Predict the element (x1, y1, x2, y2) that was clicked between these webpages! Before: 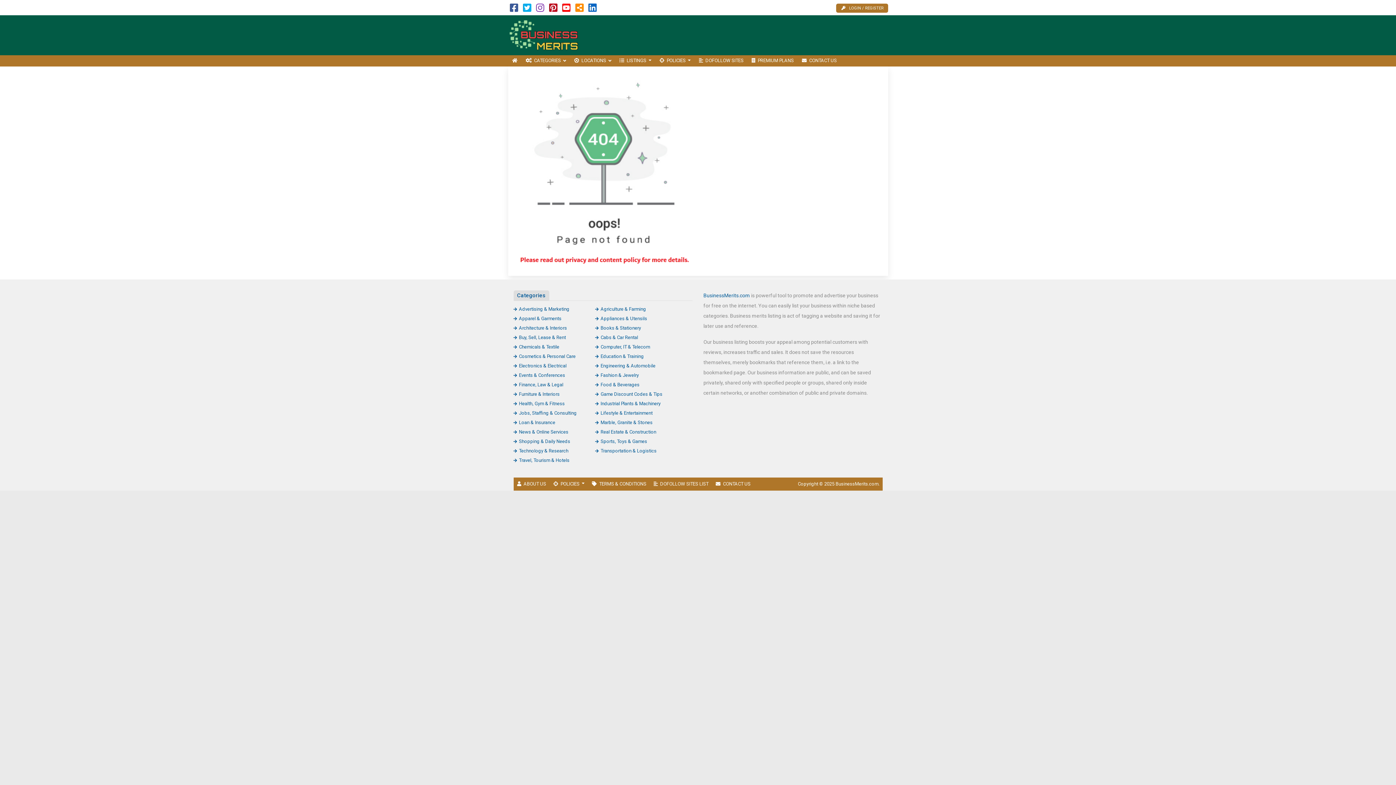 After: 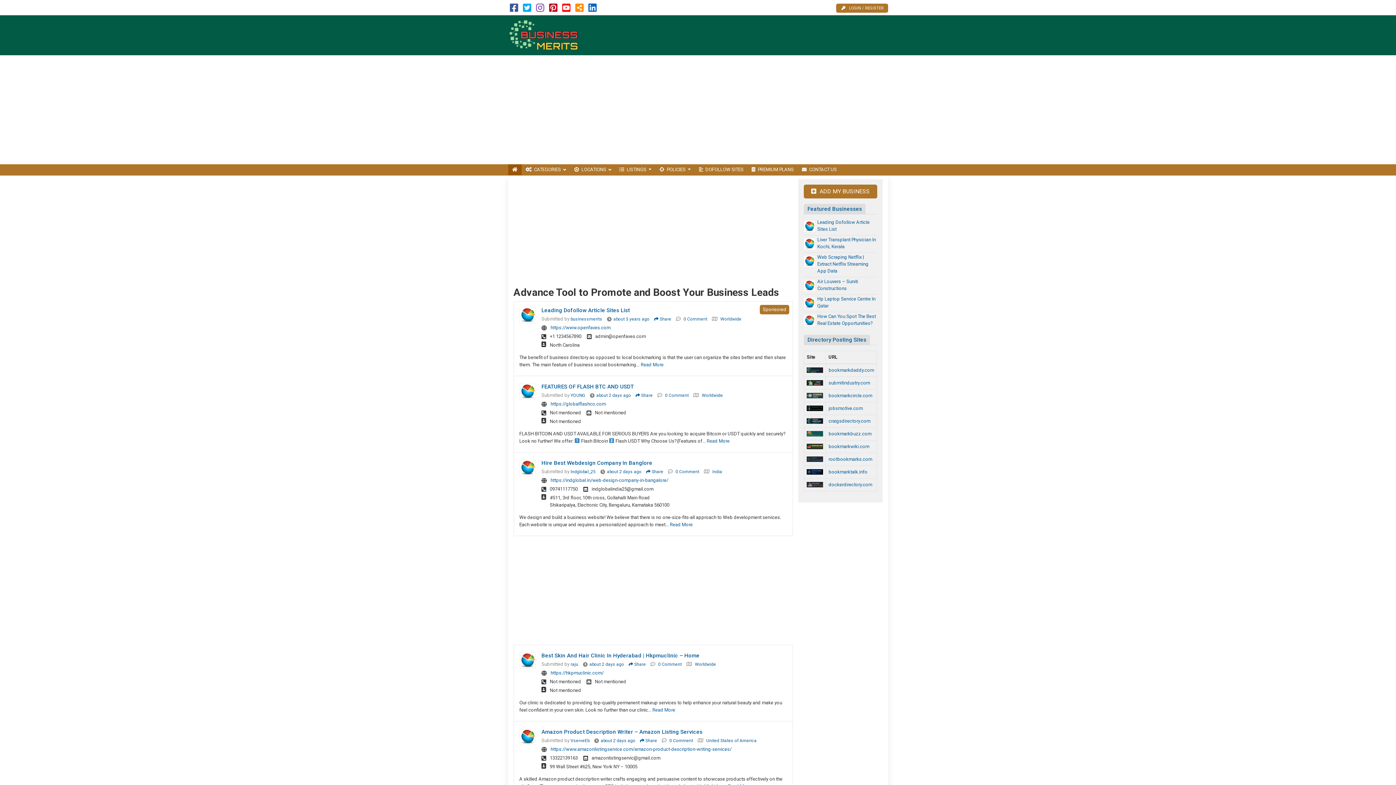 Action: bbox: (508, 32, 606, 37)